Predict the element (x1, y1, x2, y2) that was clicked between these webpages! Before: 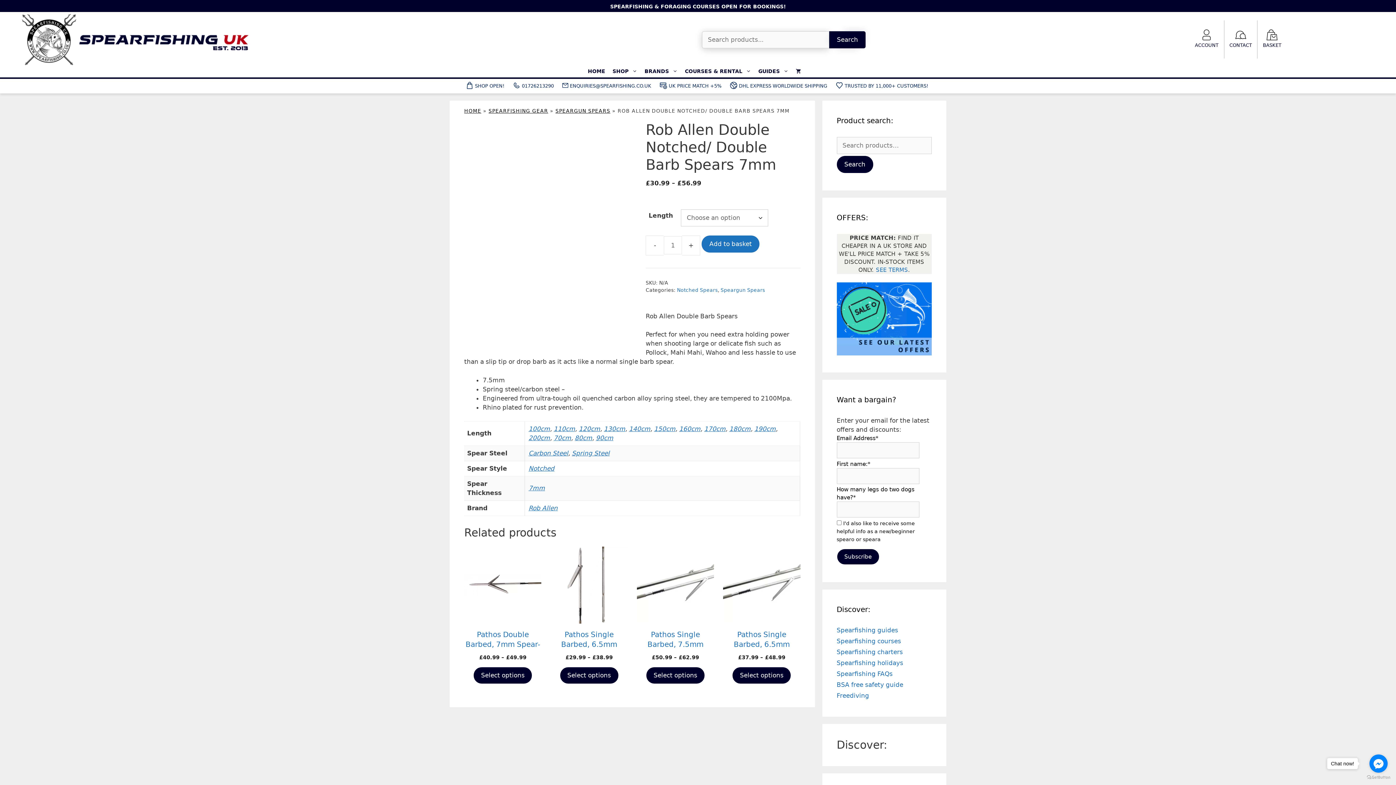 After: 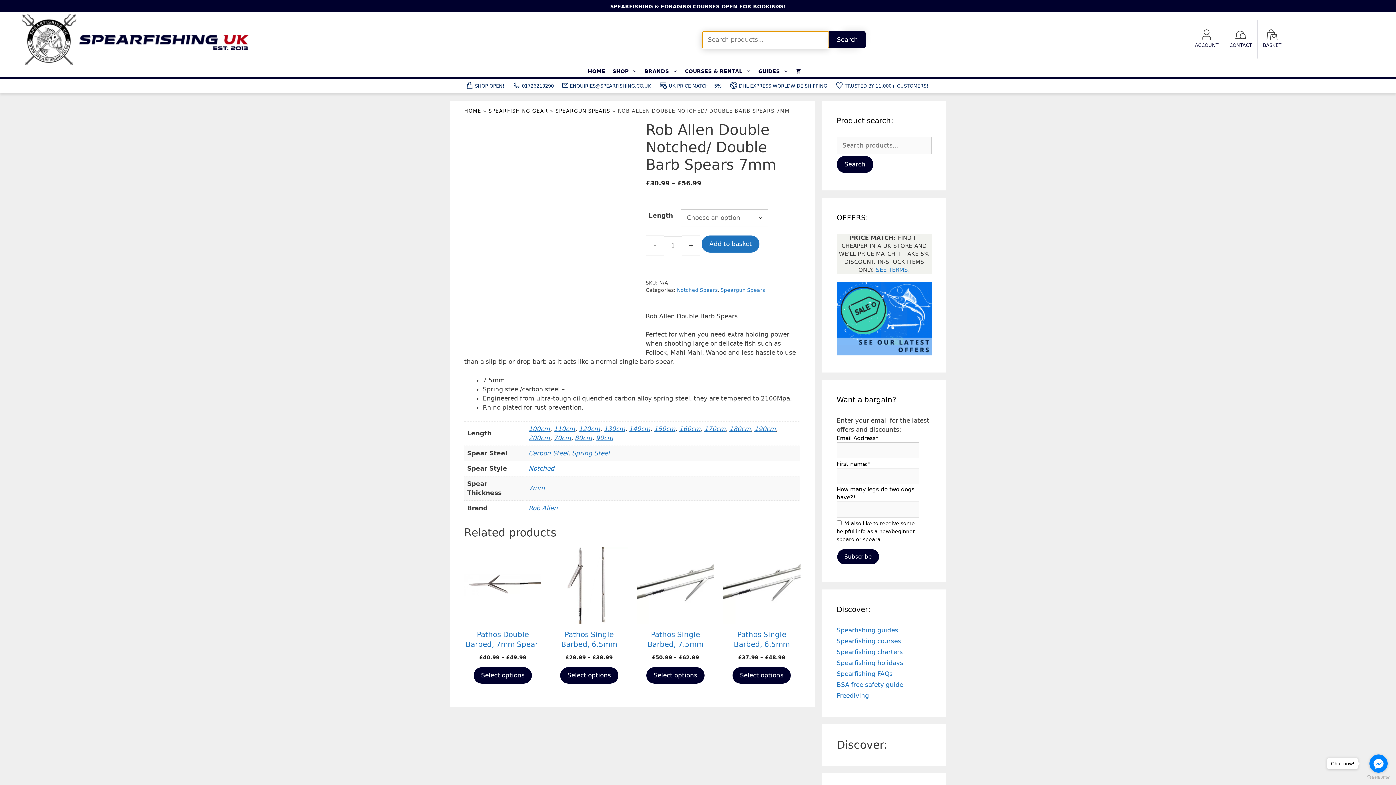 Action: label: Search bbox: (829, 31, 865, 48)